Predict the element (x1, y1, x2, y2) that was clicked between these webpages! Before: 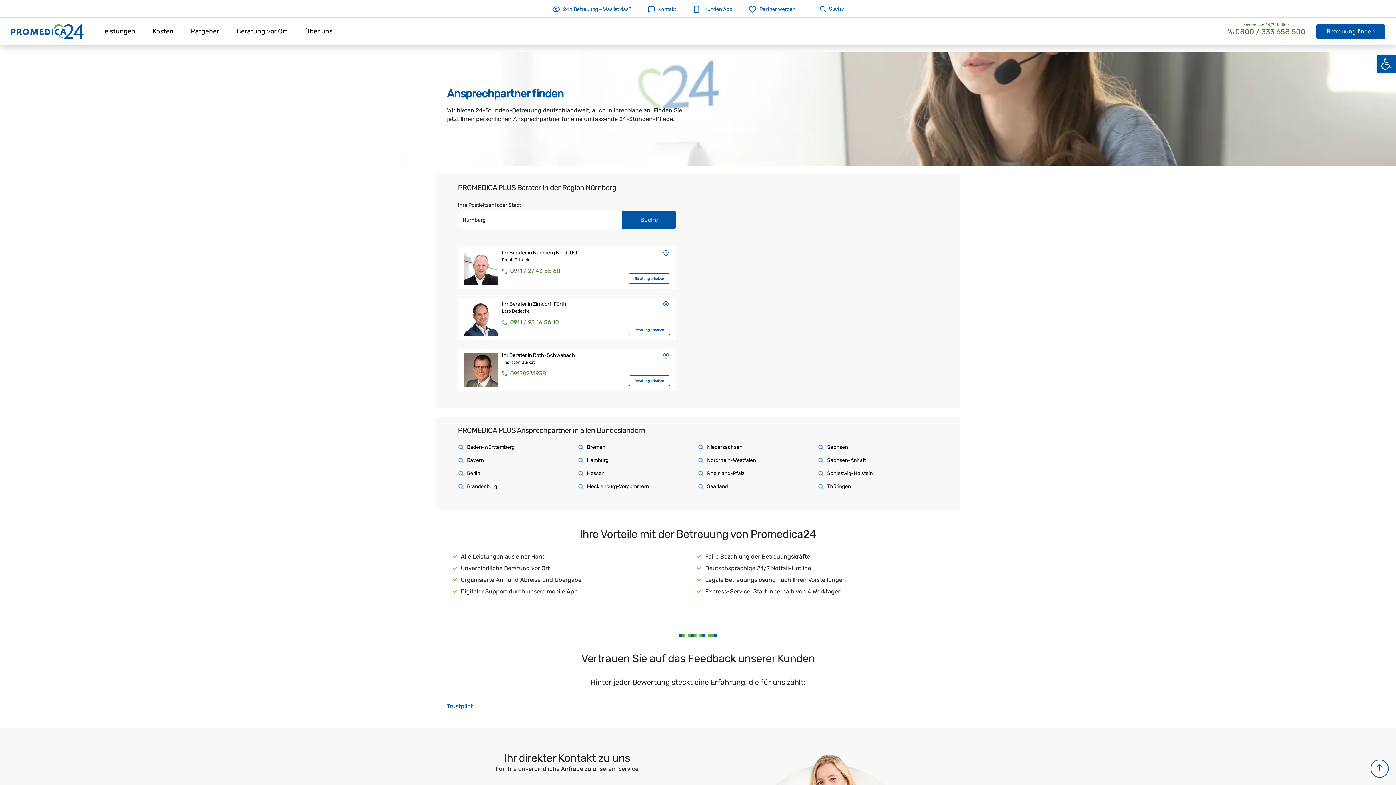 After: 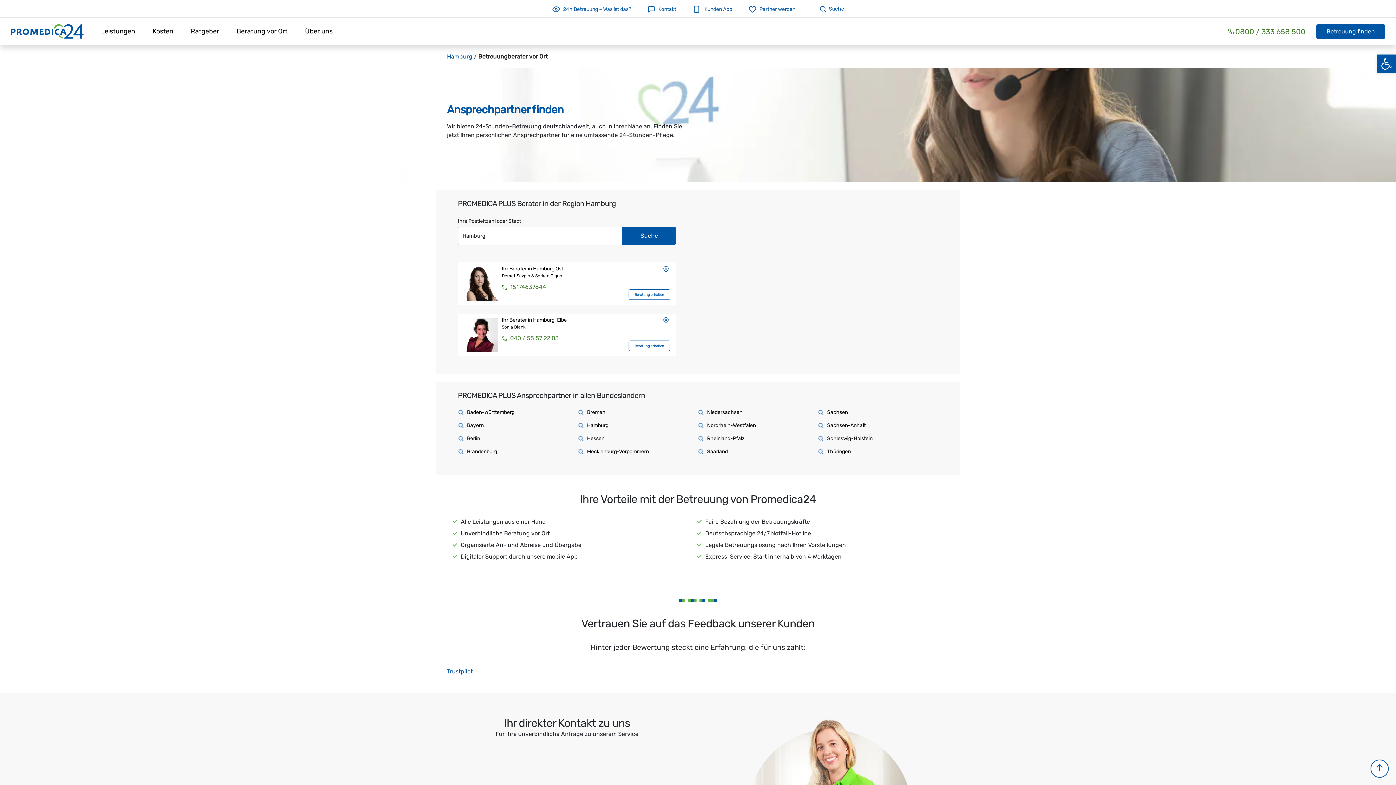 Action: bbox: (587, 457, 608, 463) label: Hamburg